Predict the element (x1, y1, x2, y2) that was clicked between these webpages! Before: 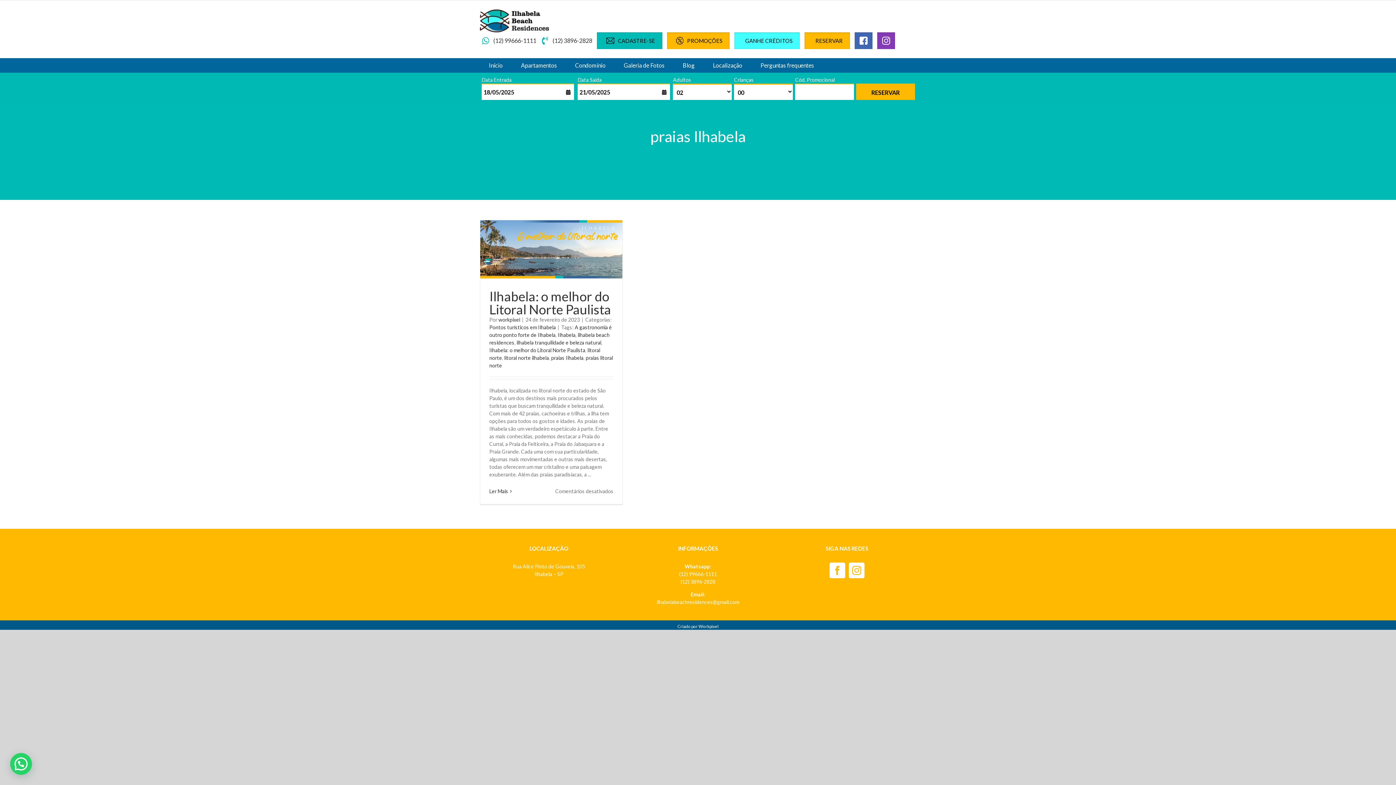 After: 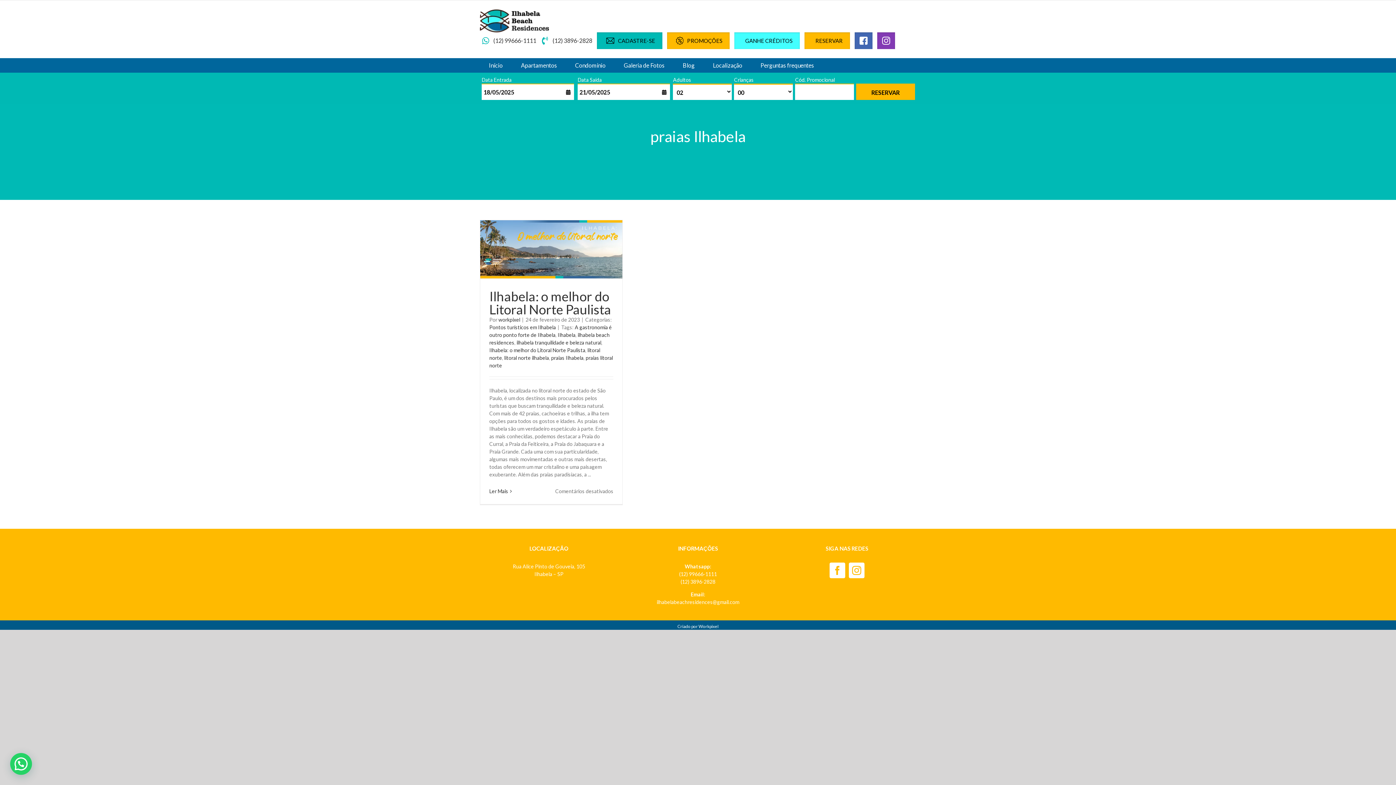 Action: label: Workpixel bbox: (698, 624, 718, 629)